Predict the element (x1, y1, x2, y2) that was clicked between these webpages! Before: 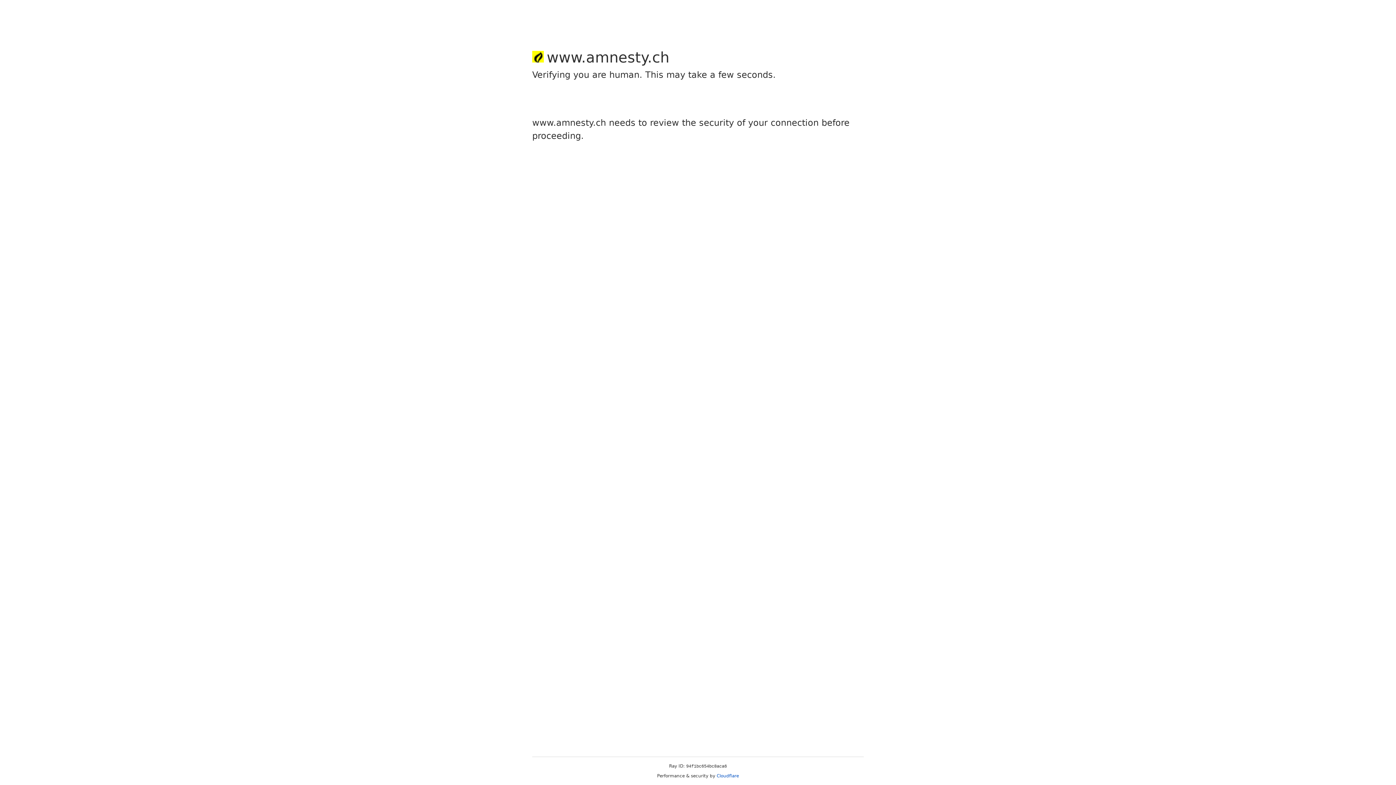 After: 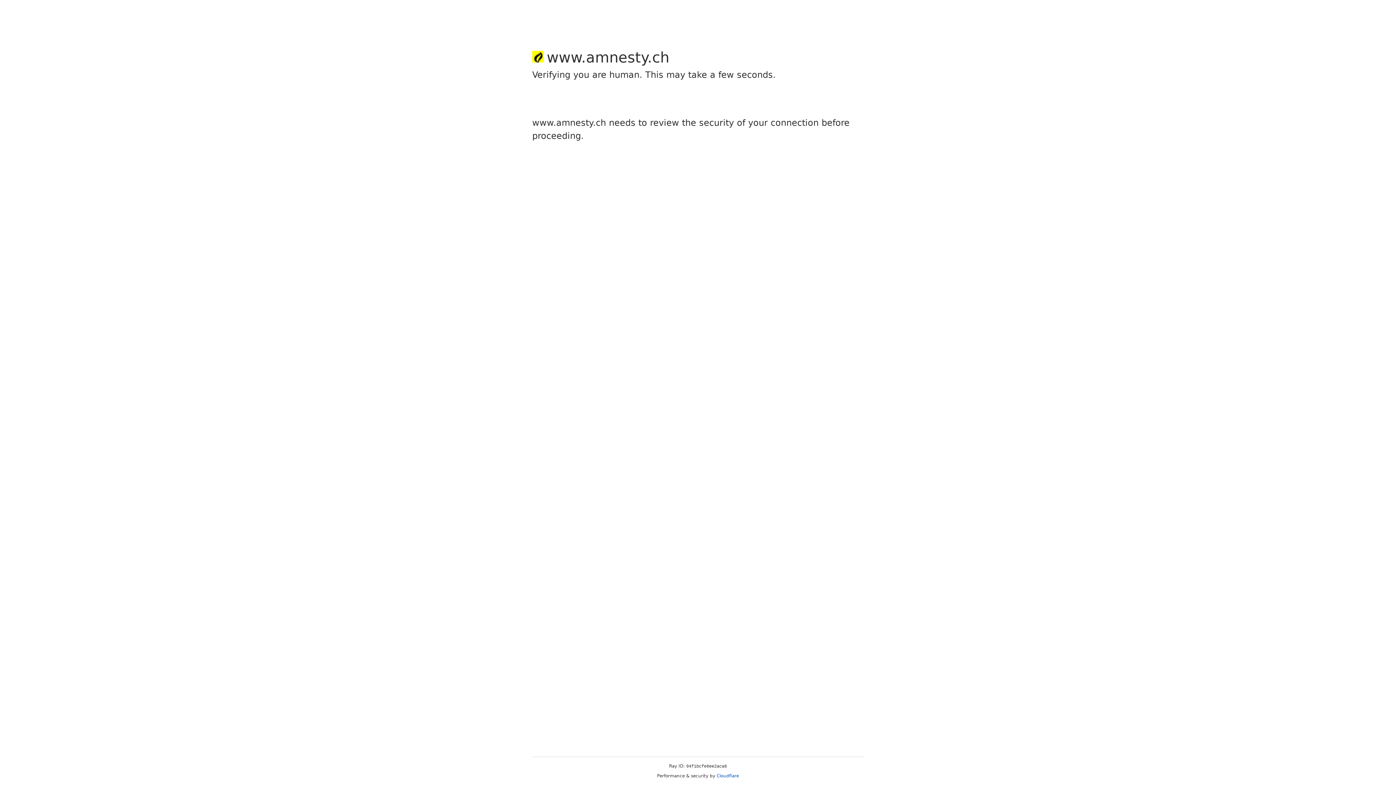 Action: label: Cloudflare bbox: (716, 773, 739, 778)